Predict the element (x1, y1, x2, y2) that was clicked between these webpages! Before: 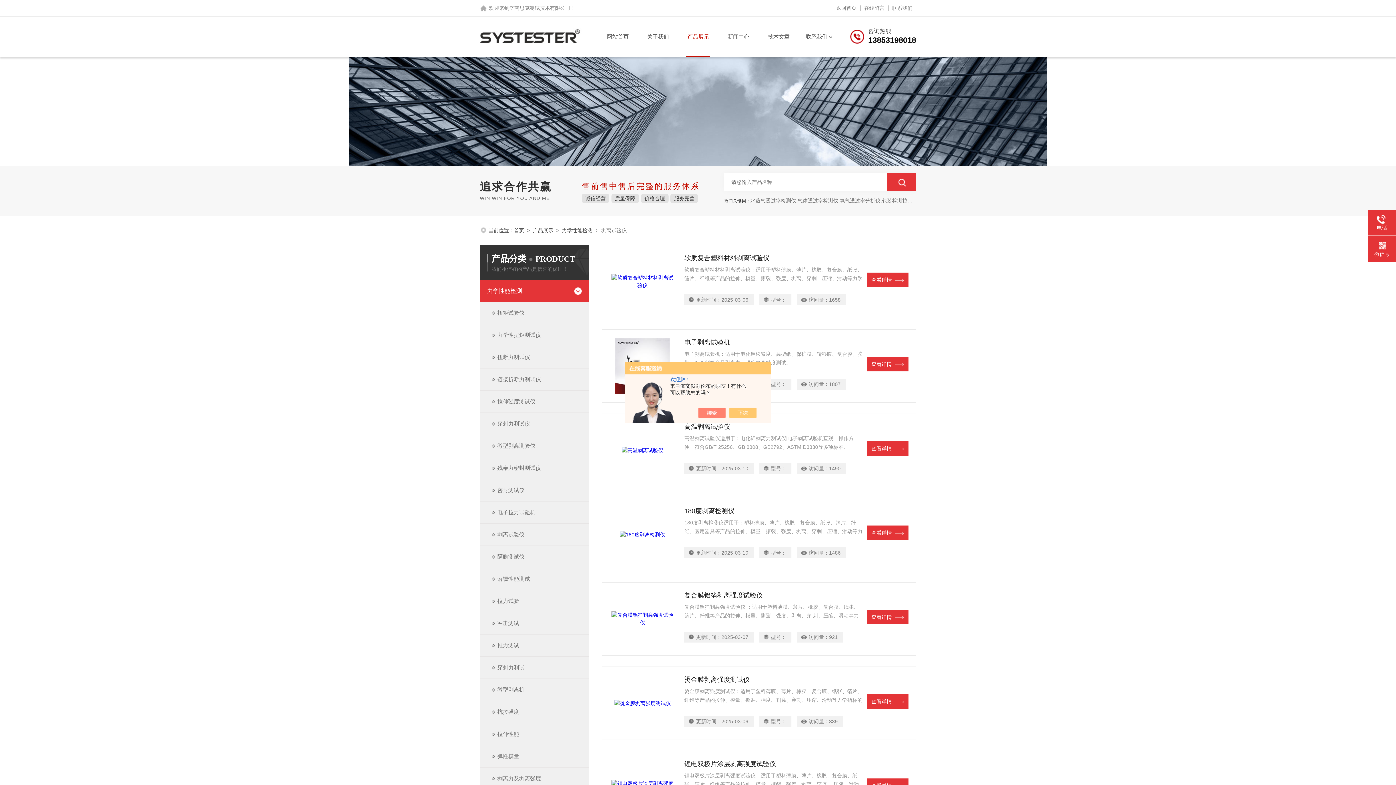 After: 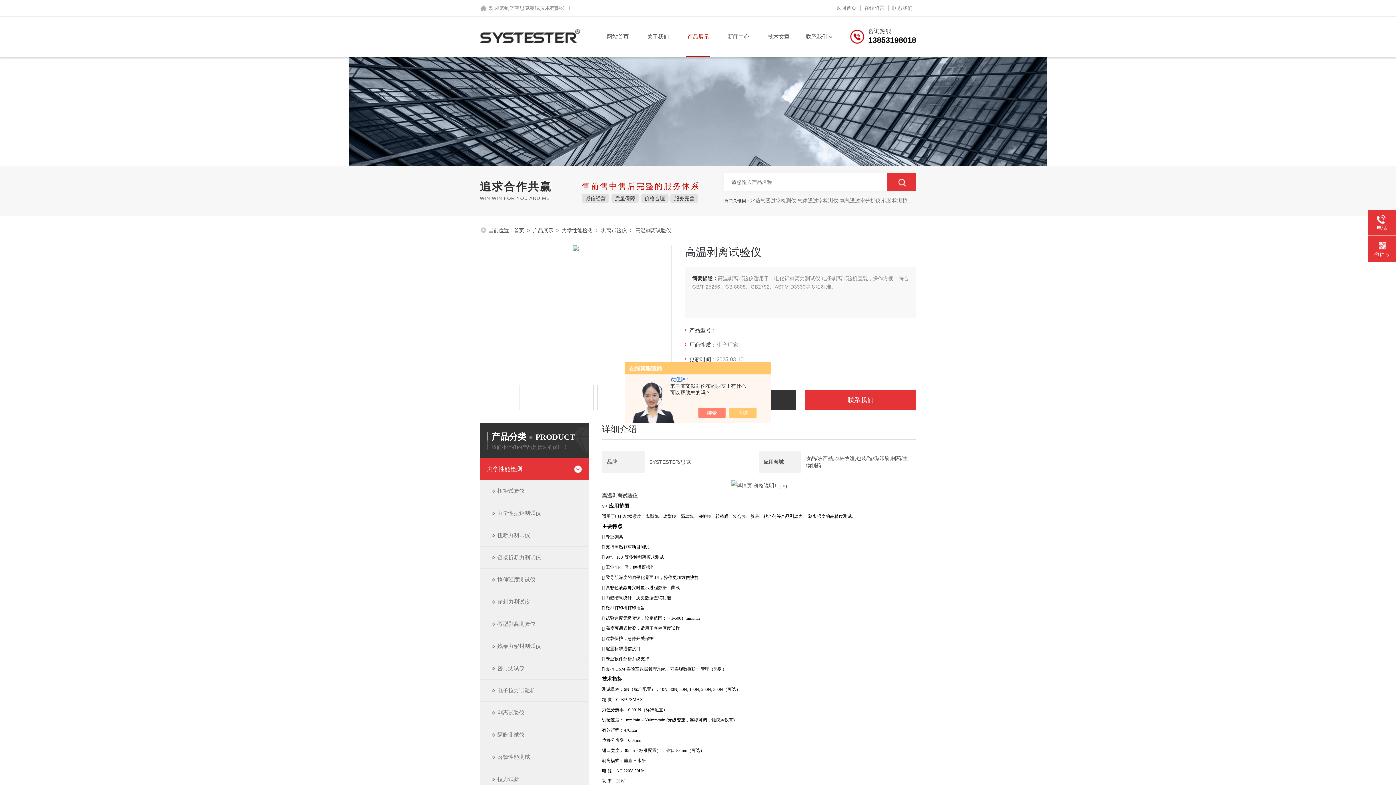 Action: bbox: (866, 441, 908, 456) label: 查看详情